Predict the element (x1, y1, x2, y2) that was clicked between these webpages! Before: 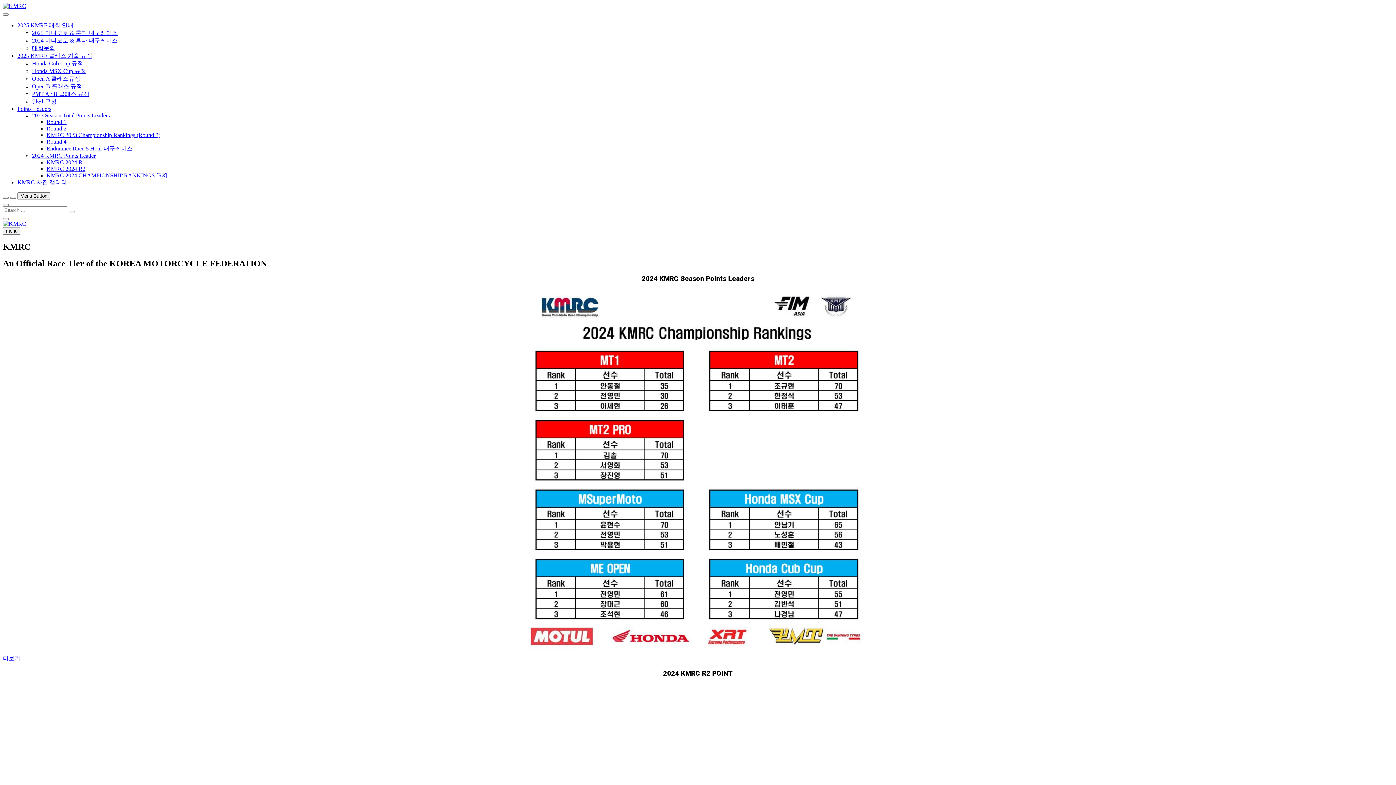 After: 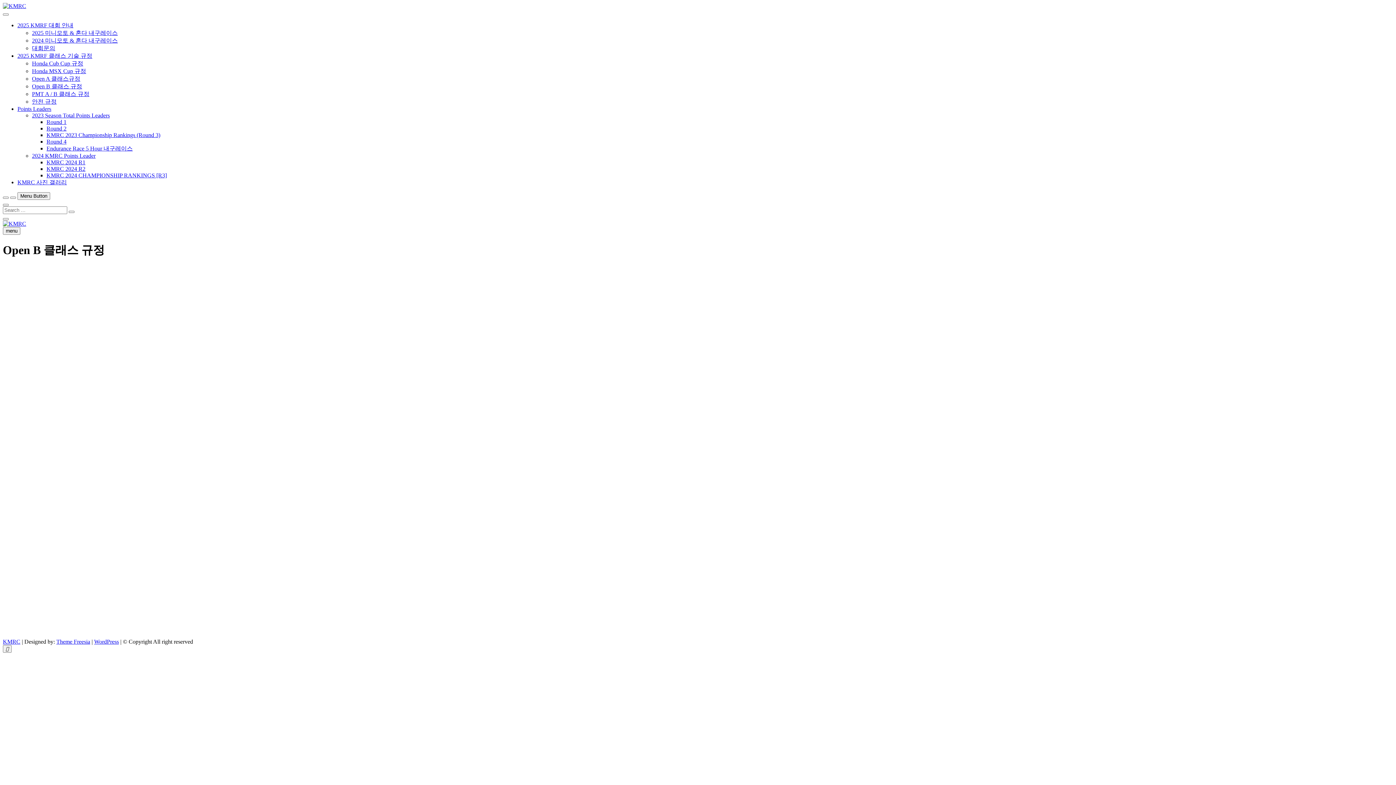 Action: label: Open B 클래스 규정 bbox: (32, 83, 82, 89)